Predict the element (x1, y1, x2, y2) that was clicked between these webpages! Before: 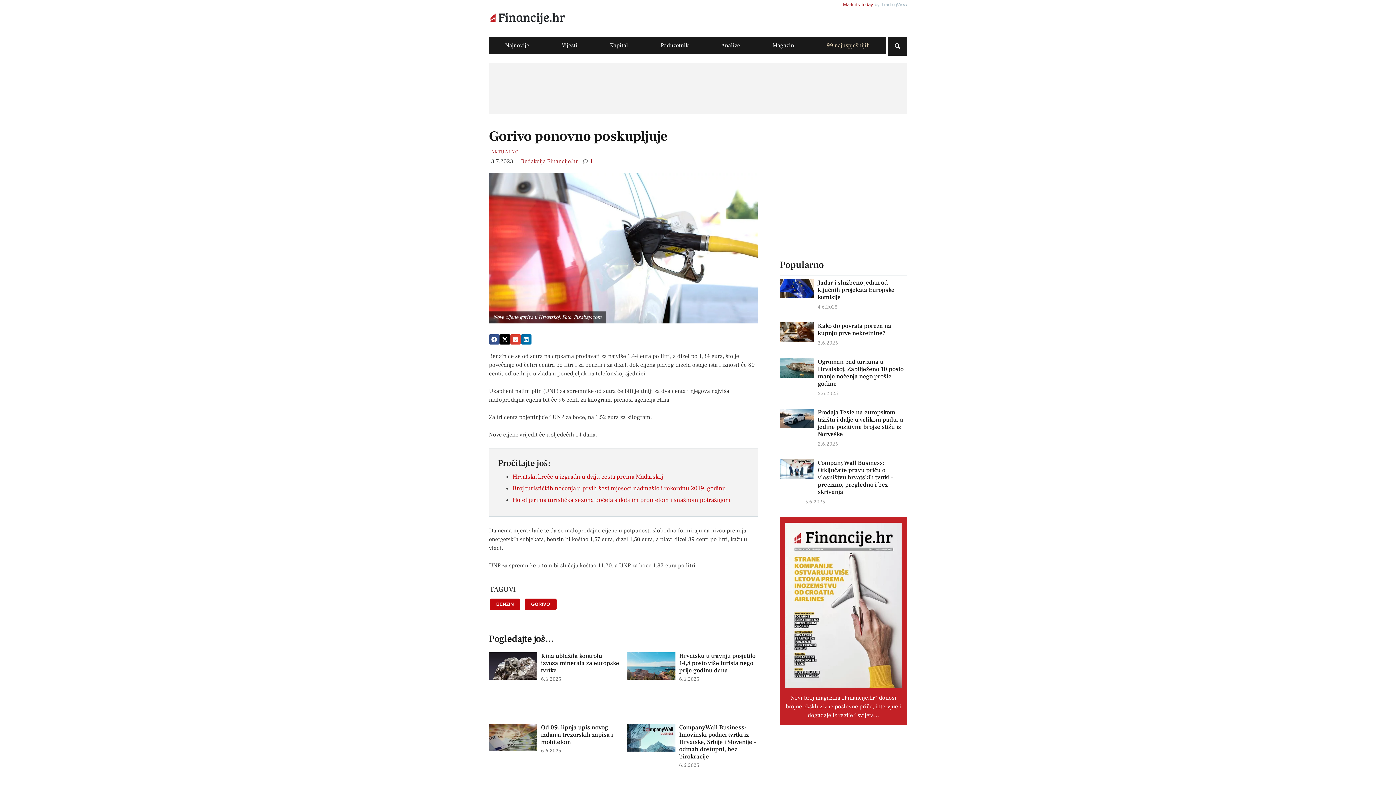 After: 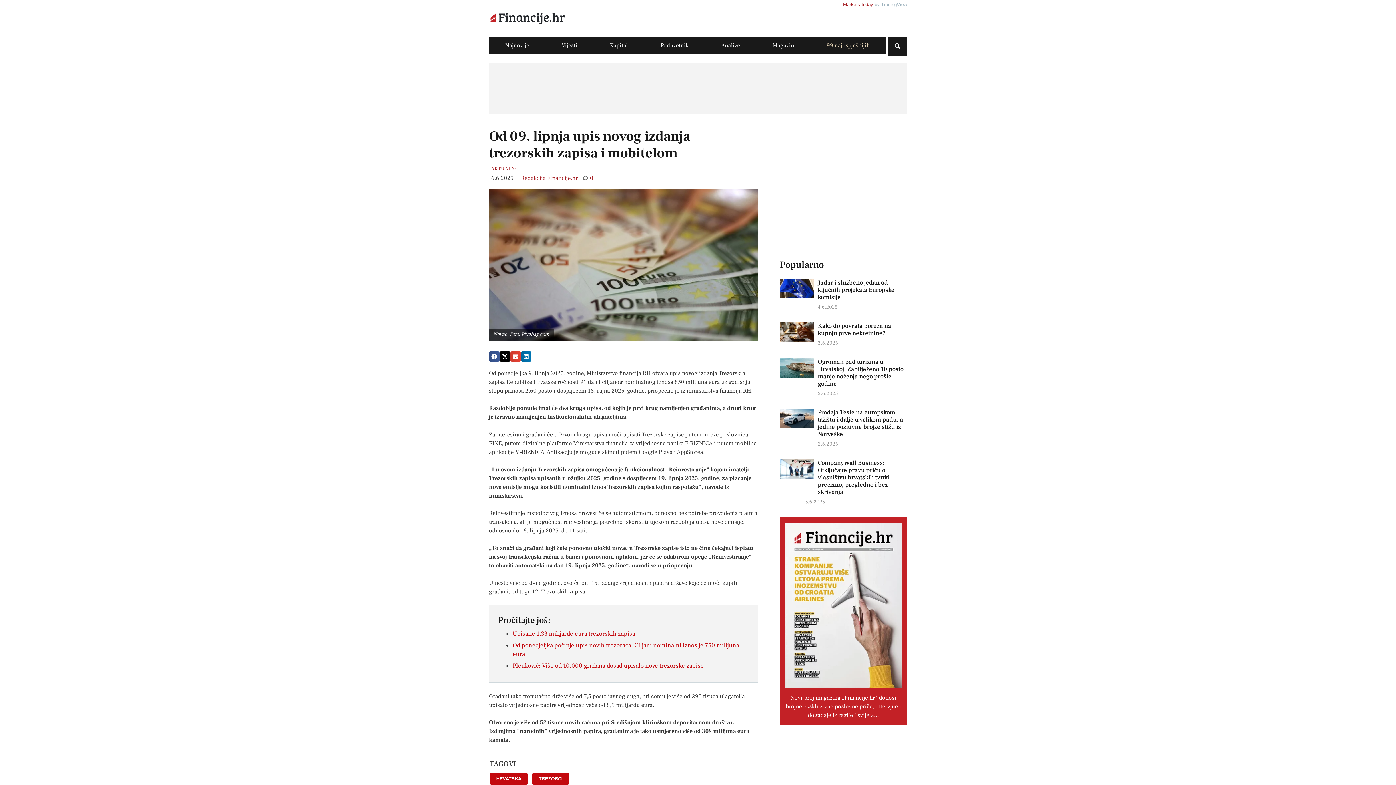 Action: bbox: (489, 724, 537, 785)